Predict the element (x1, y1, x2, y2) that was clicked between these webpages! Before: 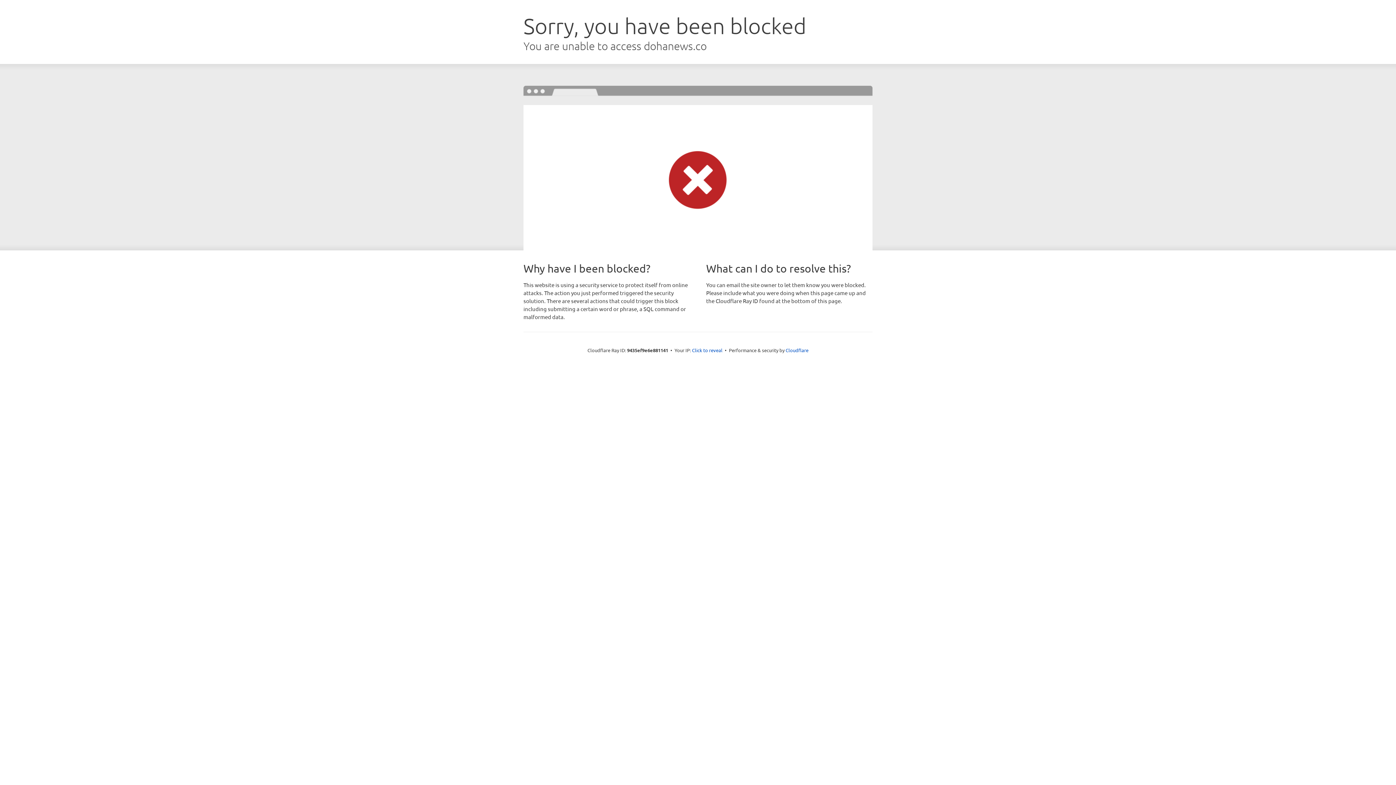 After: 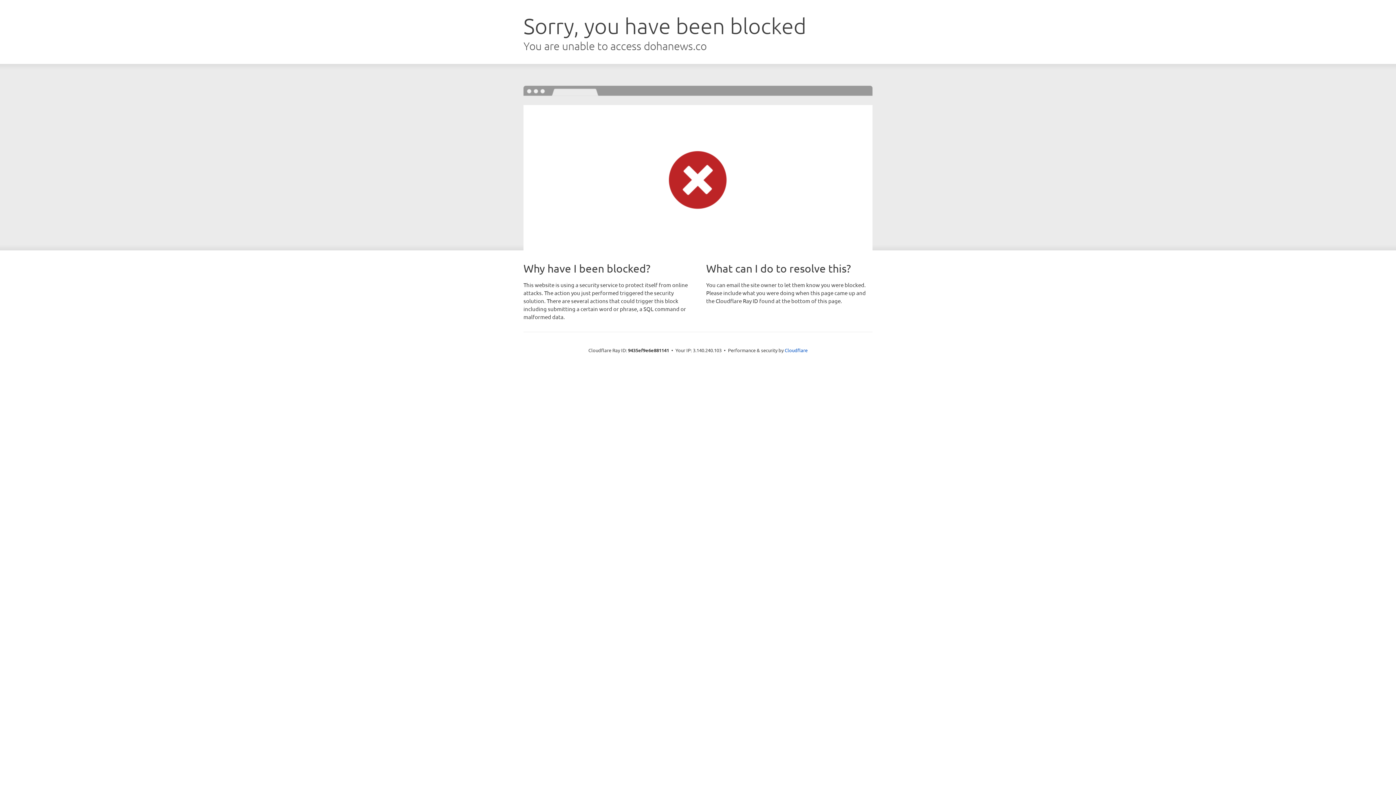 Action: label: Click to reveal bbox: (692, 346, 722, 353)